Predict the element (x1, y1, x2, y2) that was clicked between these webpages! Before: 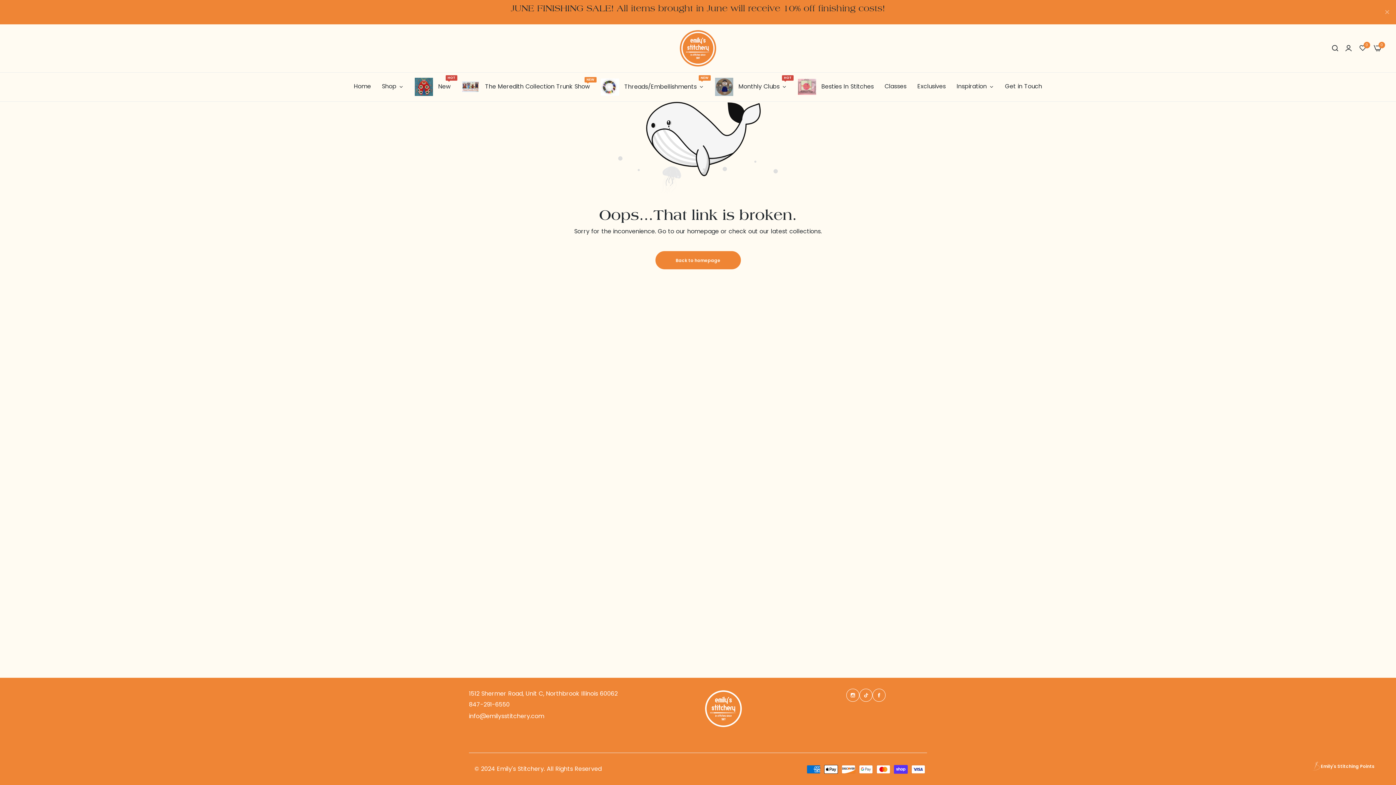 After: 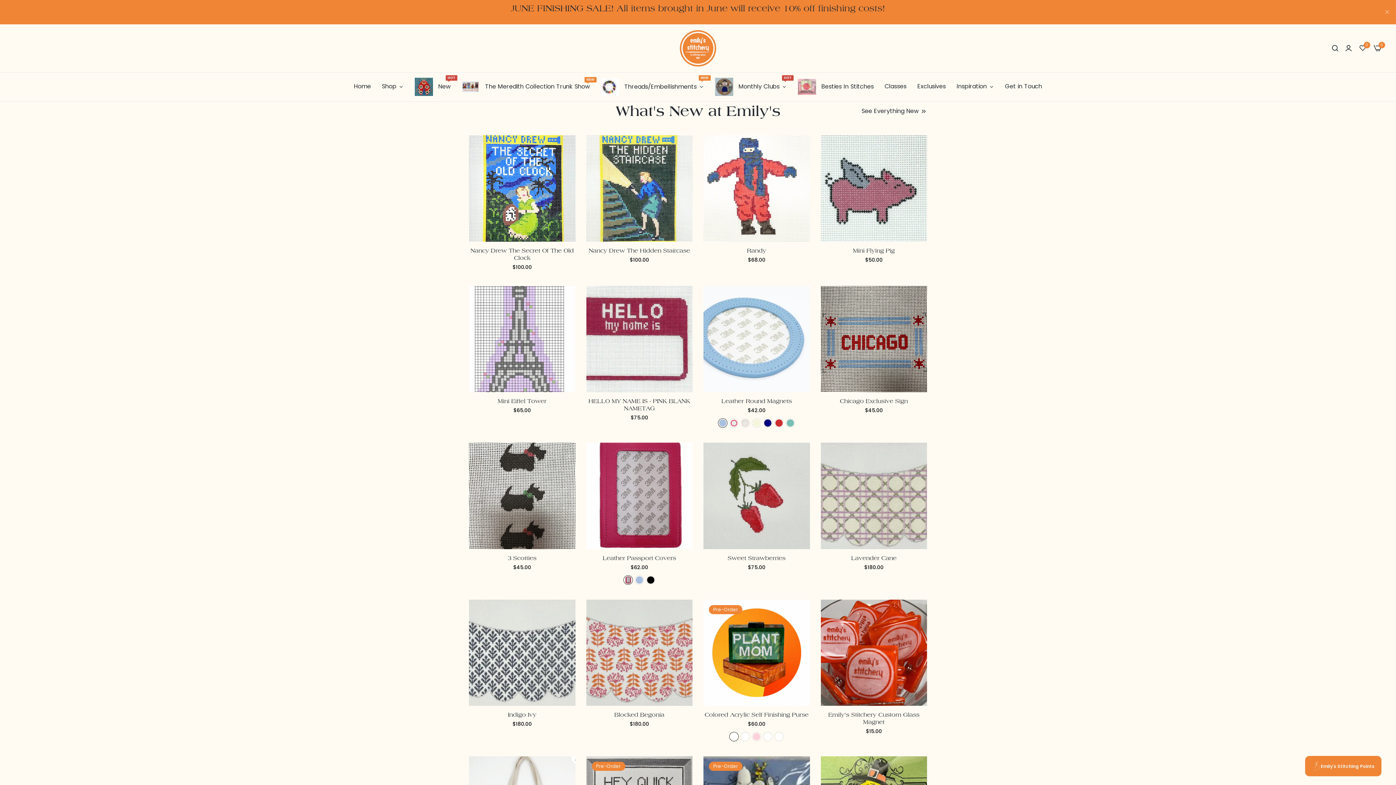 Action: label:  New
HOT bbox: (409, 74, 456, 99)